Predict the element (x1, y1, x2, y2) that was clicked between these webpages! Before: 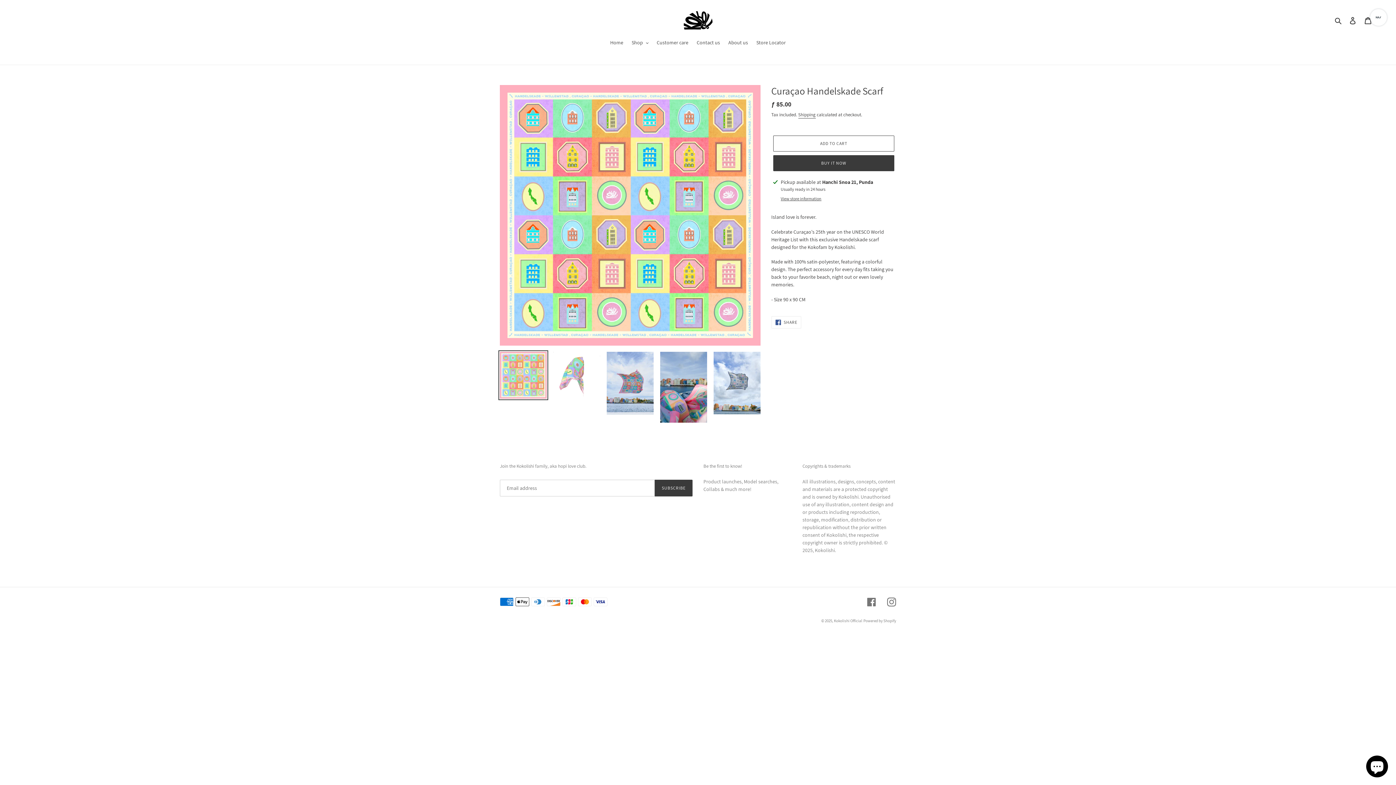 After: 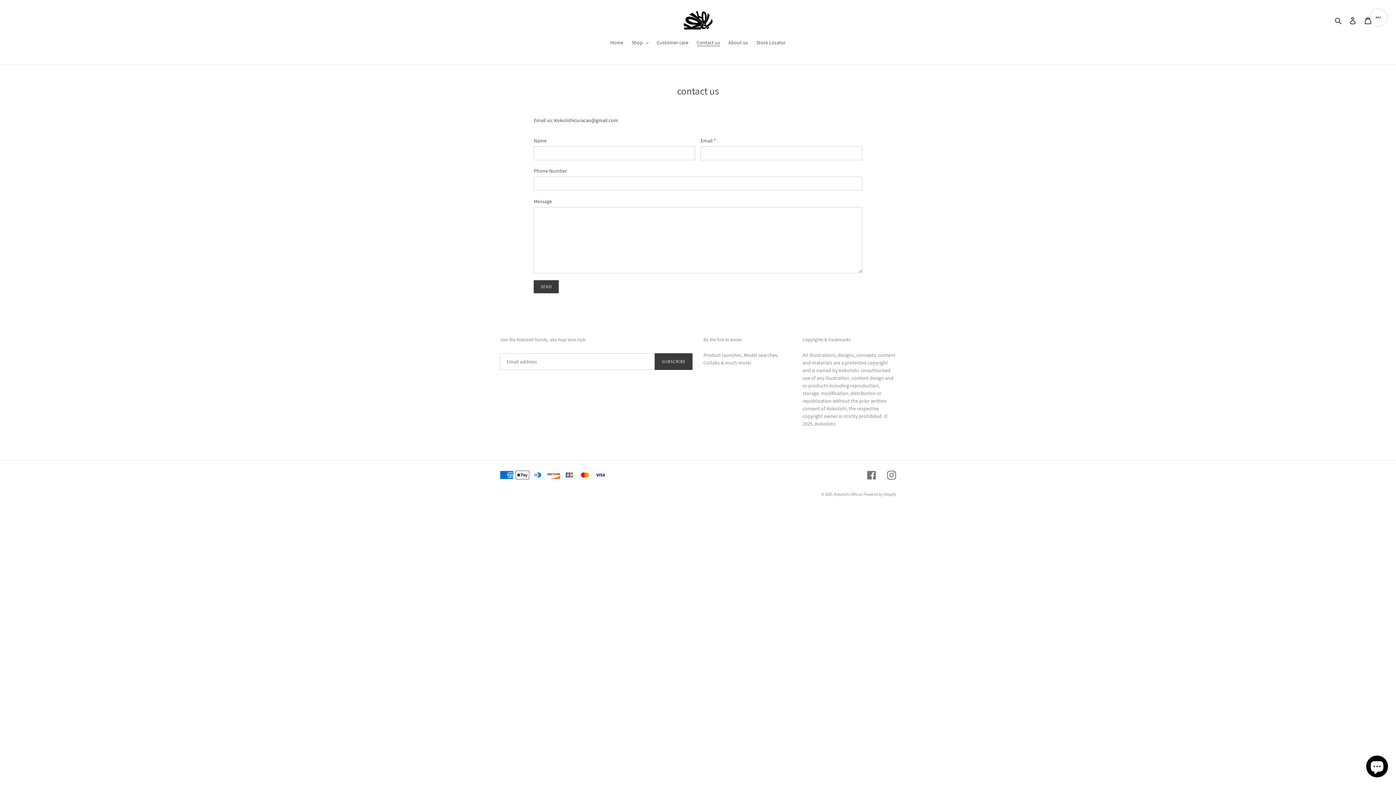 Action: bbox: (693, 38, 723, 47) label: Contact us